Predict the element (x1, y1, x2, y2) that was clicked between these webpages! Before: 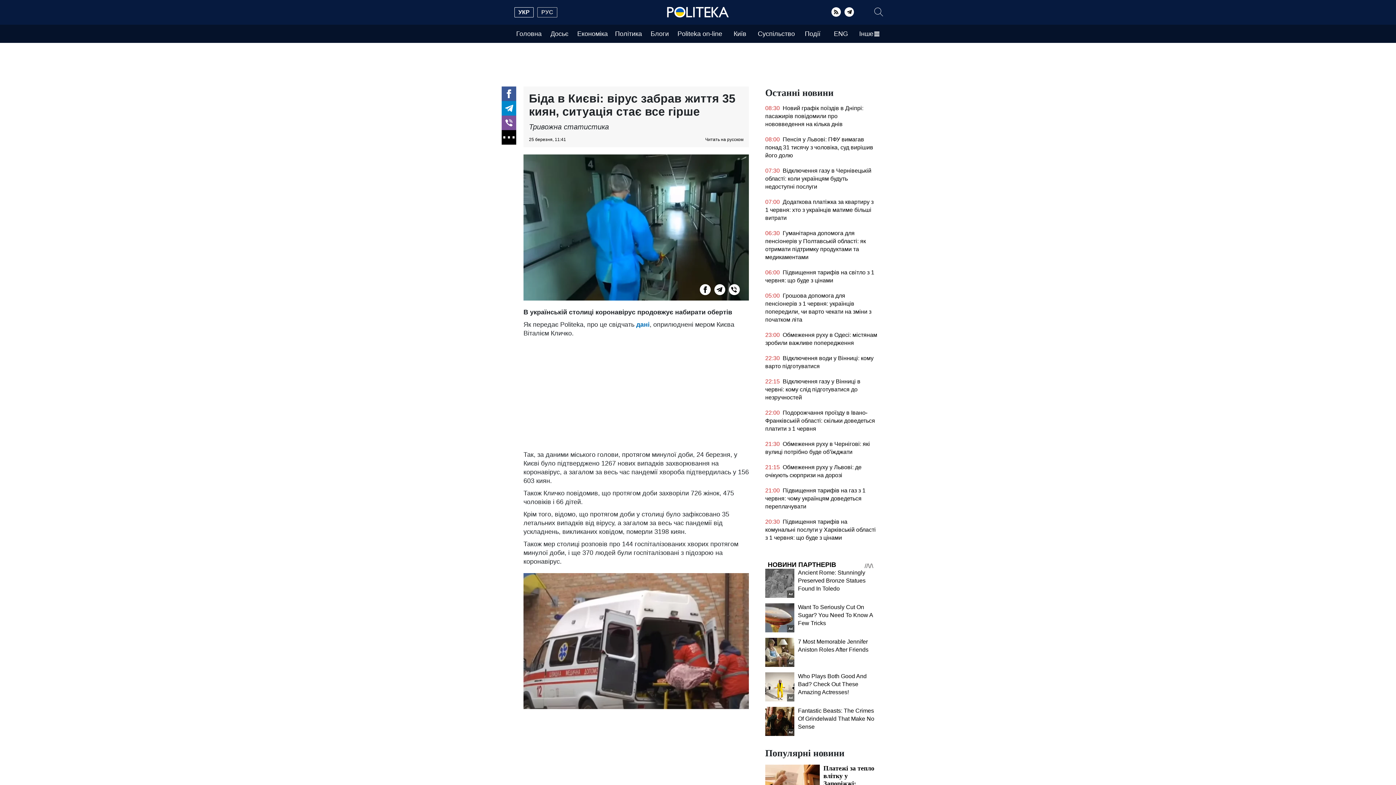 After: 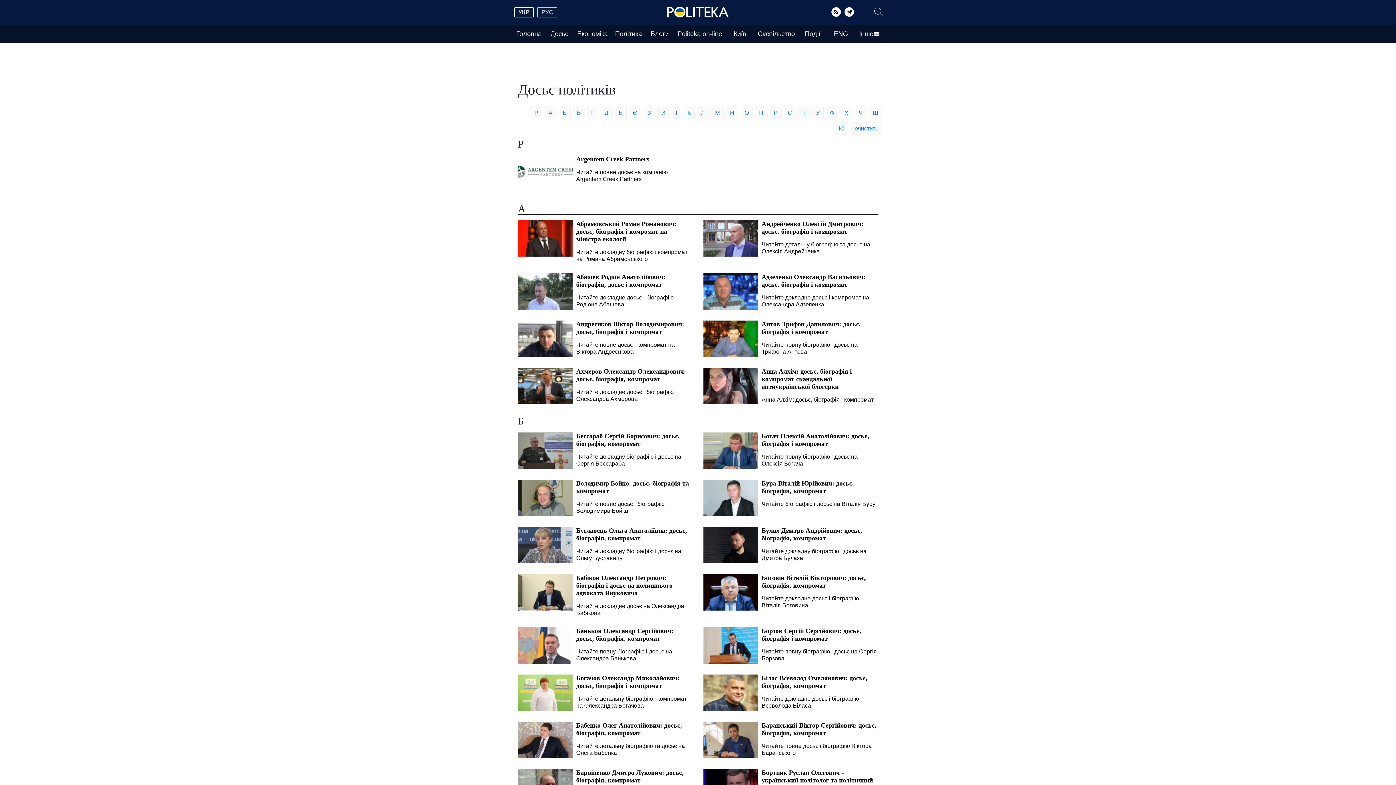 Action: bbox: (547, 30, 572, 37) label: Досьє